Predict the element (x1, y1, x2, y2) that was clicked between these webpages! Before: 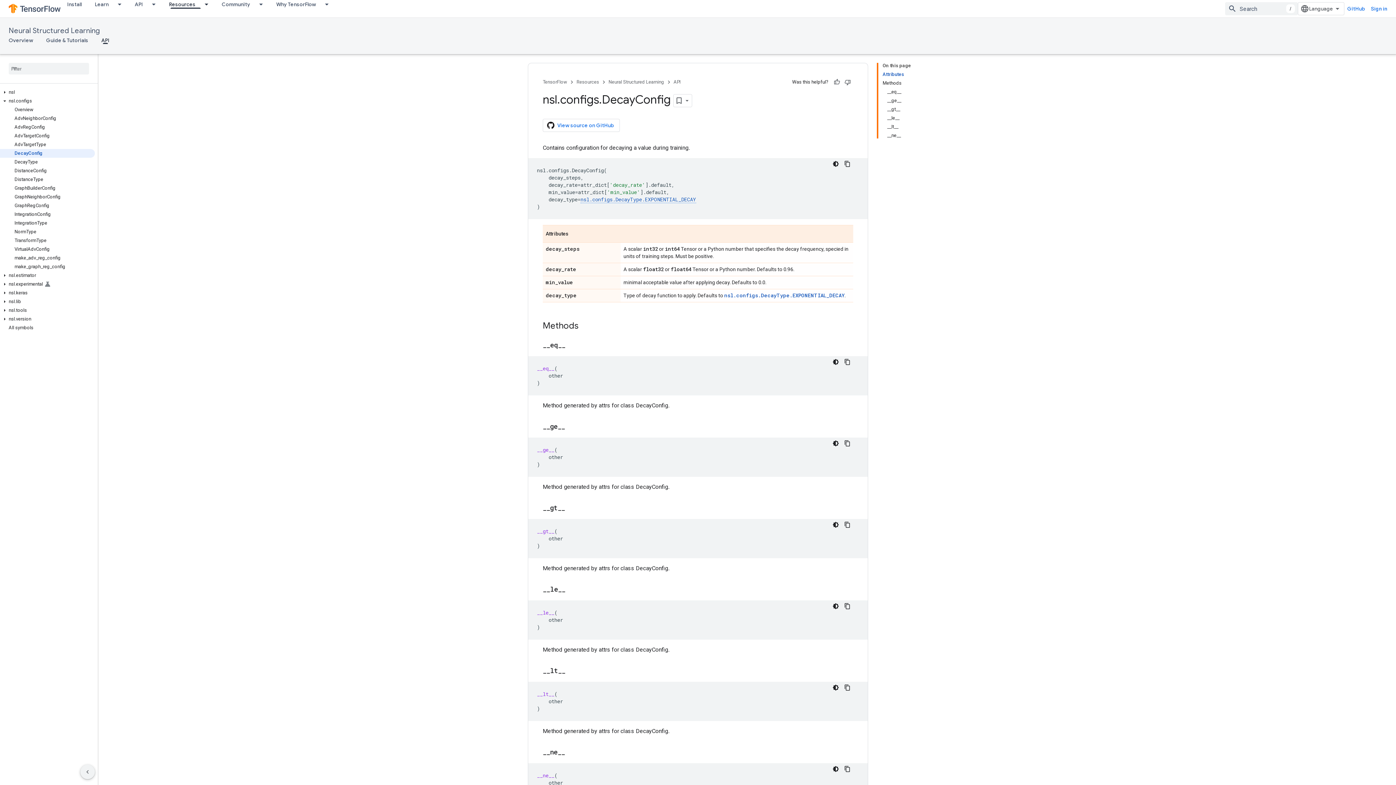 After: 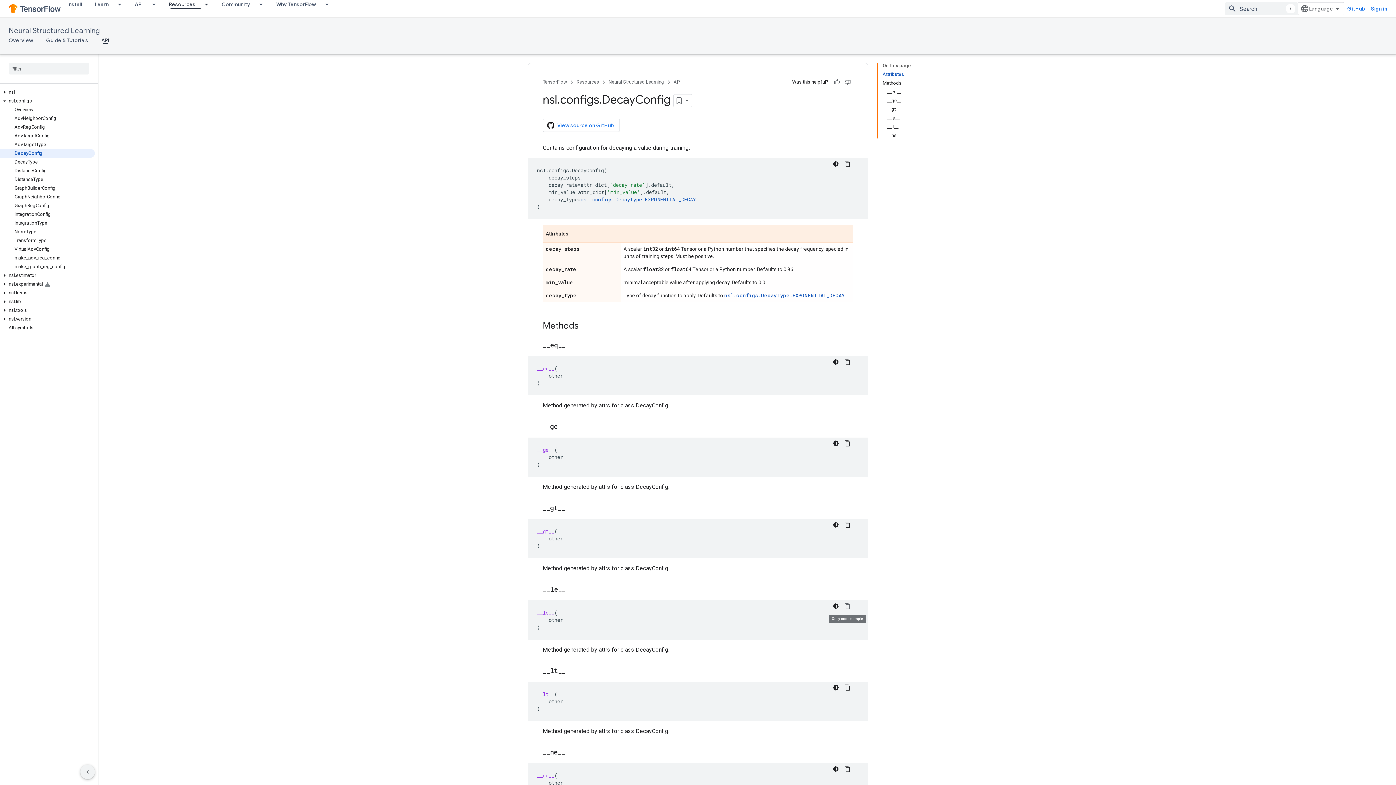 Action: bbox: (841, 600, 853, 612) label: Copy code sample